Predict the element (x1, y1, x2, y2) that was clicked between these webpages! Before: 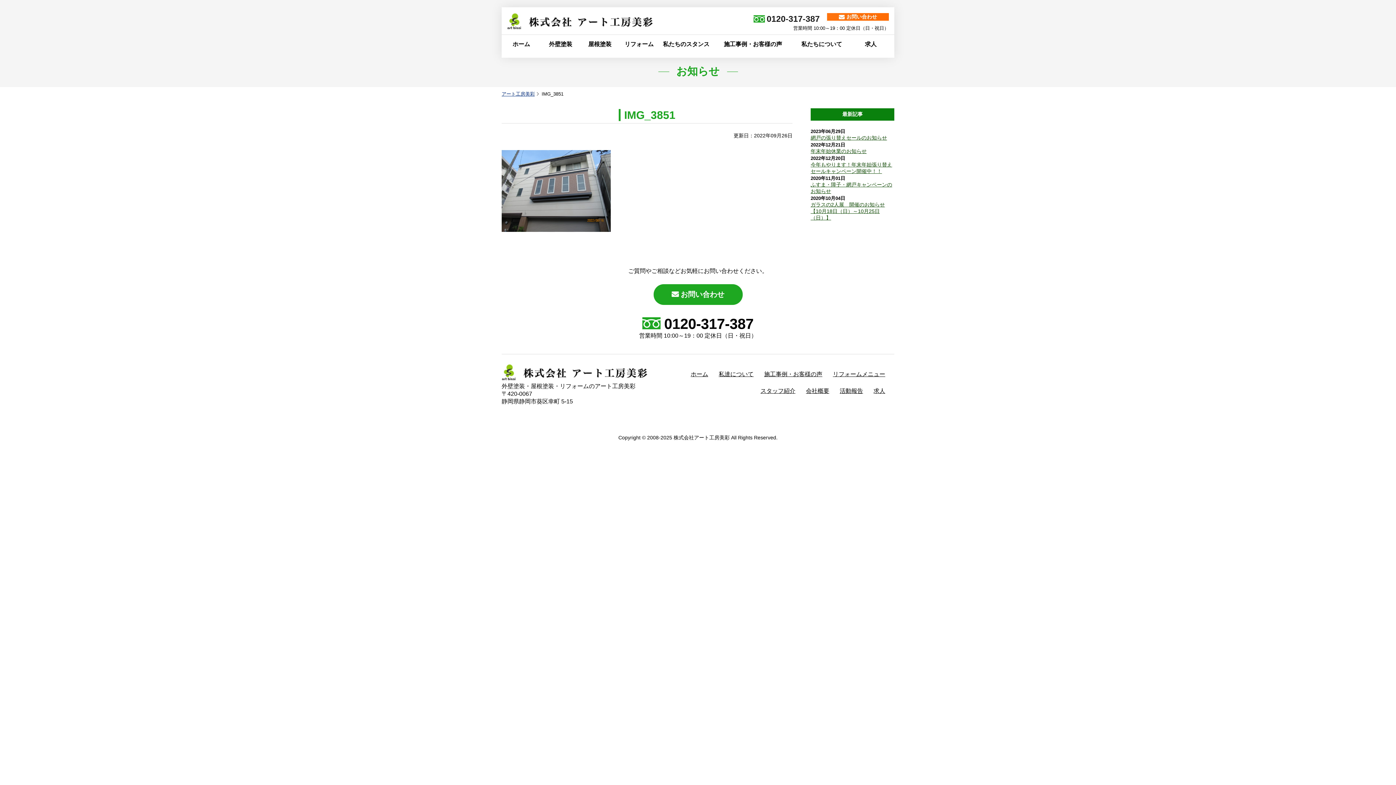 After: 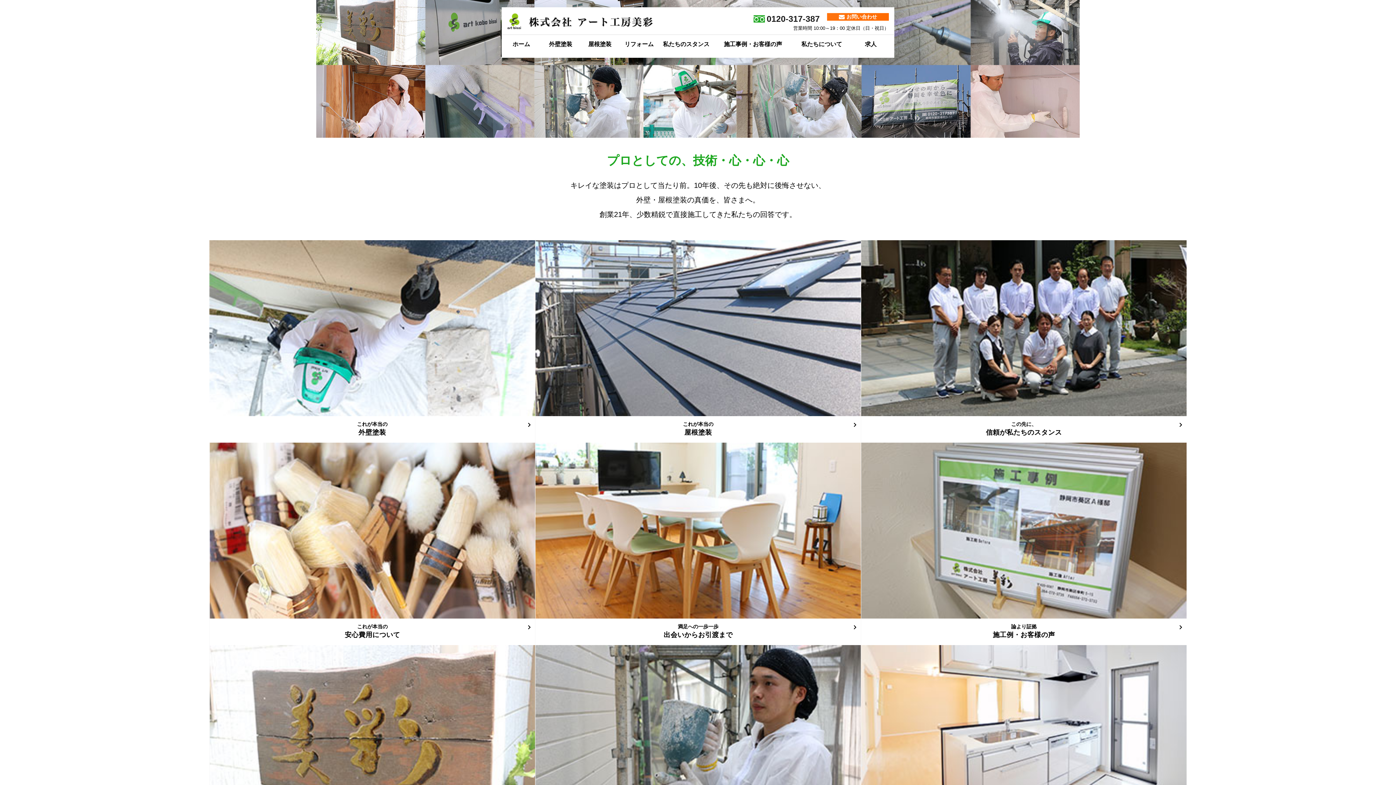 Action: label: ホーム bbox: (690, 371, 708, 377)